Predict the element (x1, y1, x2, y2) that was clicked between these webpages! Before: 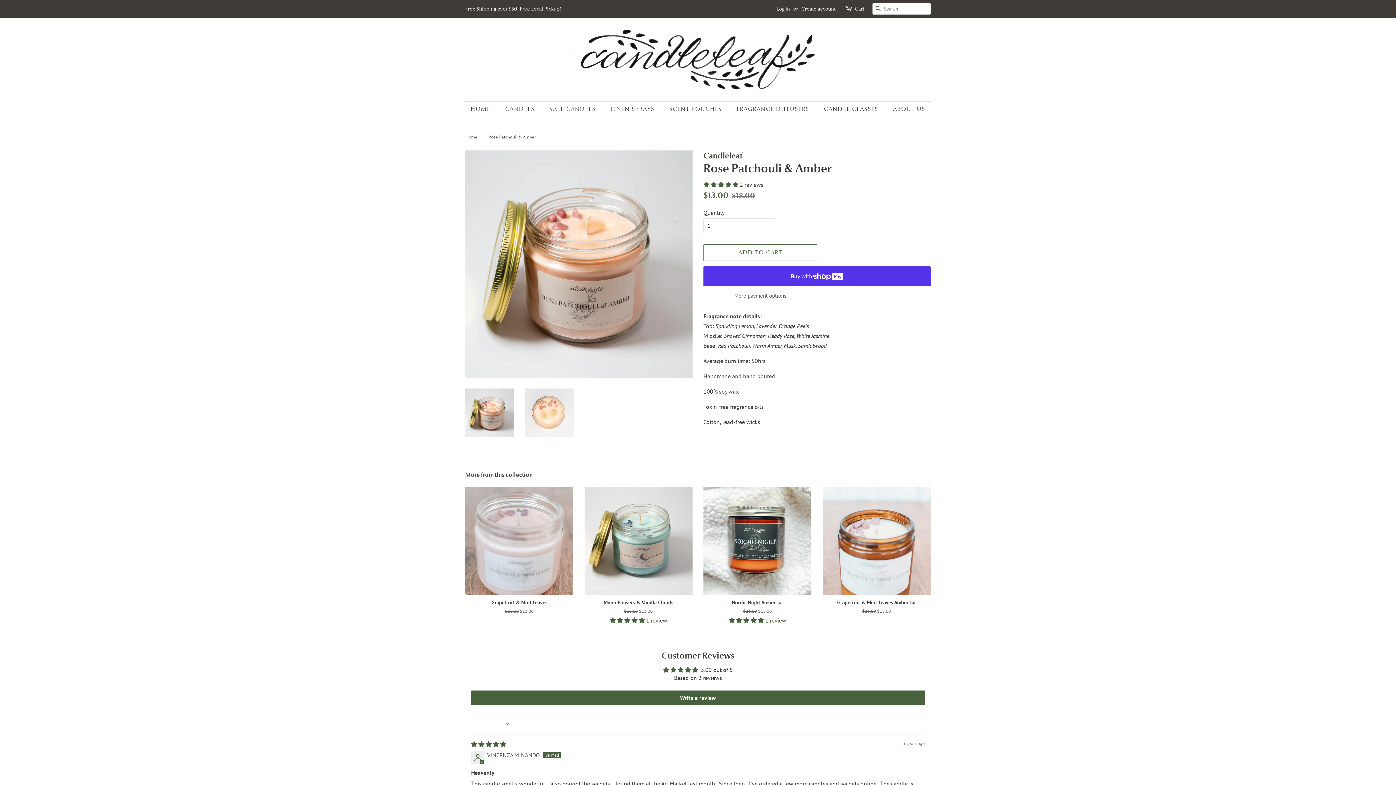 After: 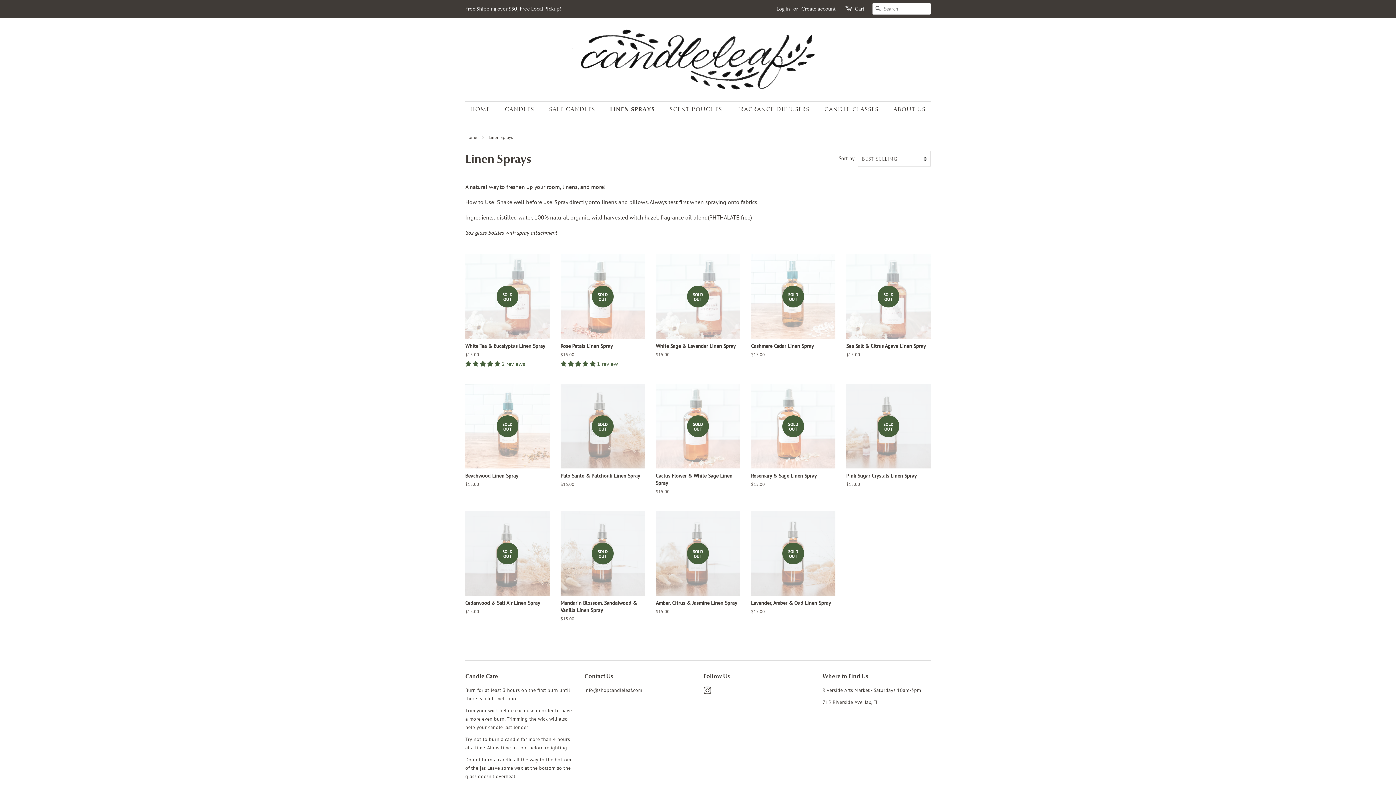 Action: label: LINEN SPRAYS bbox: (605, 101, 661, 116)